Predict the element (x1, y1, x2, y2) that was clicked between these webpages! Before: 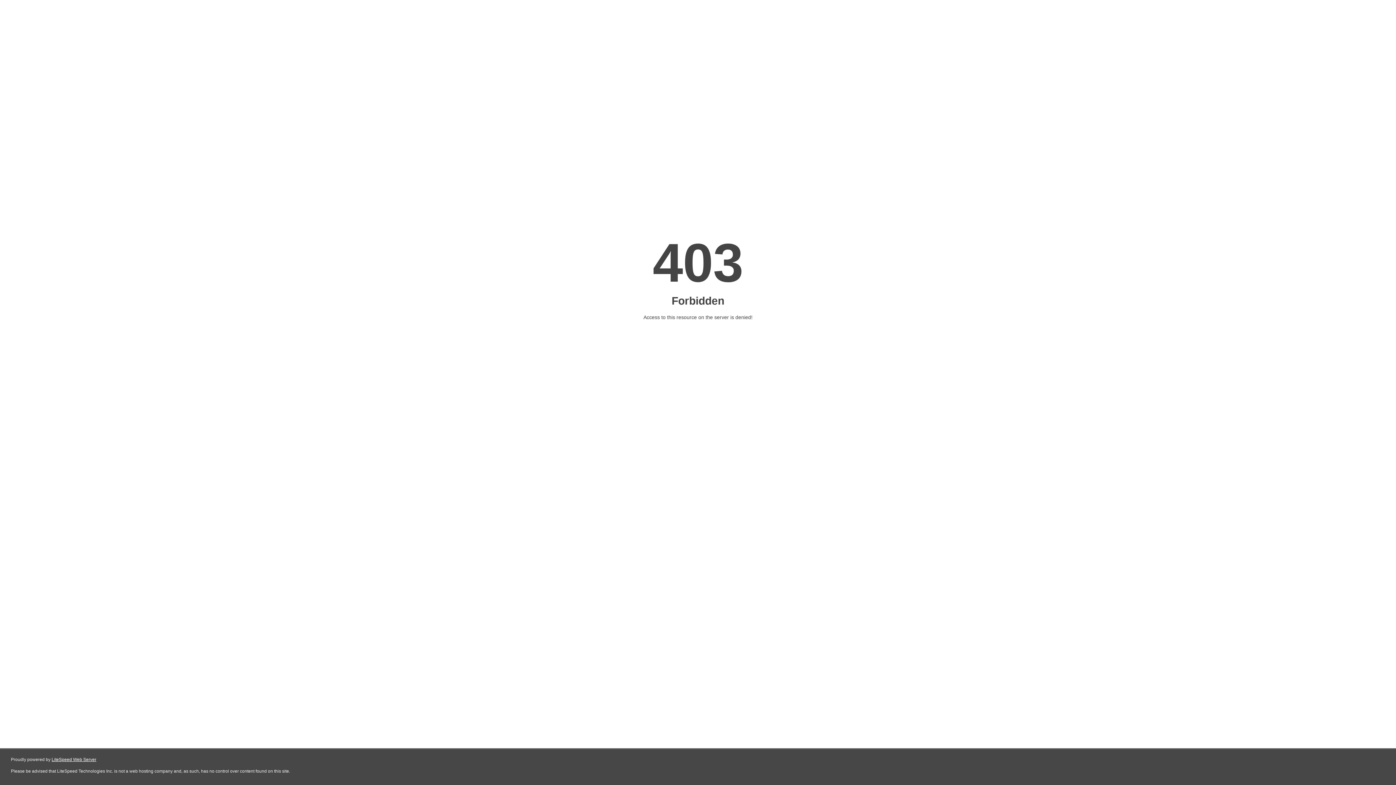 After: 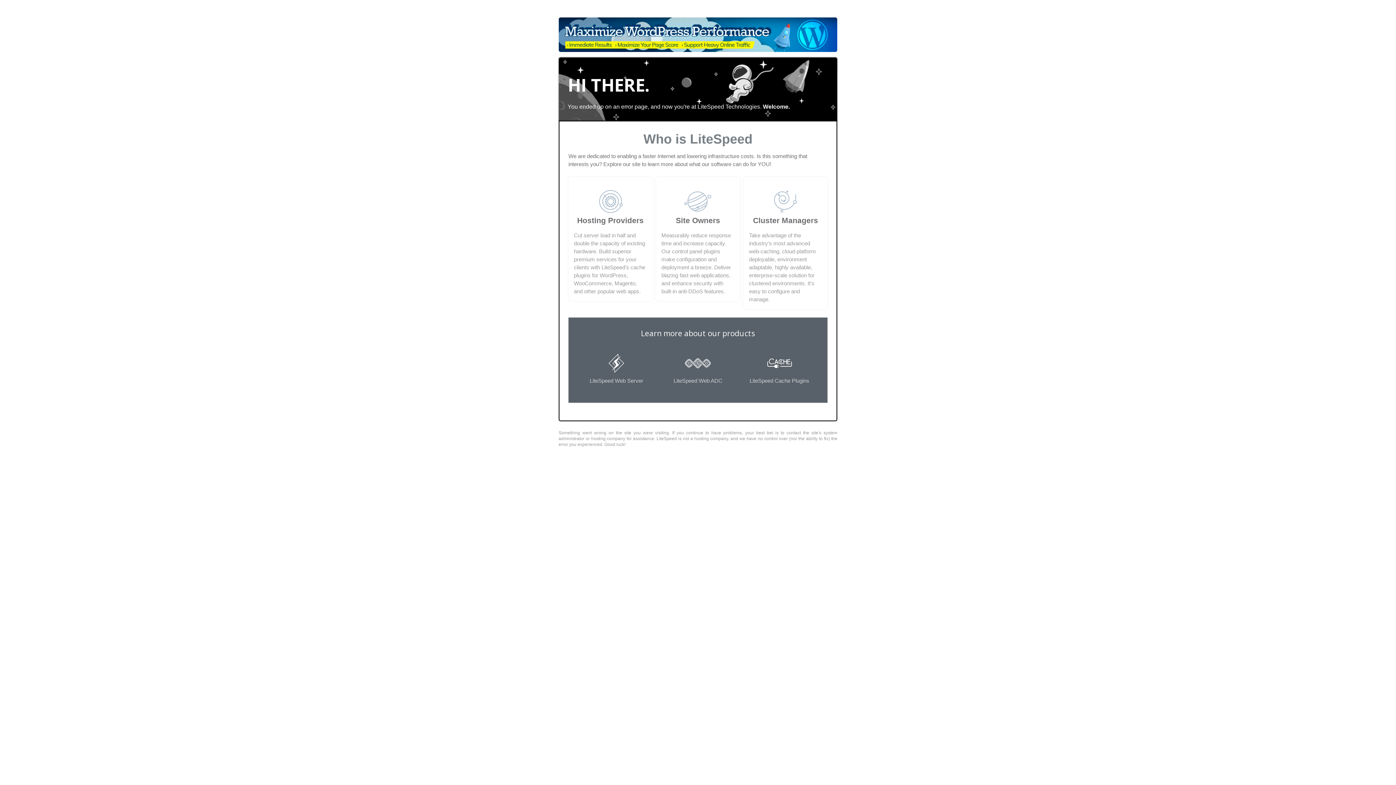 Action: bbox: (51, 757, 96, 762) label: LiteSpeed Web Server